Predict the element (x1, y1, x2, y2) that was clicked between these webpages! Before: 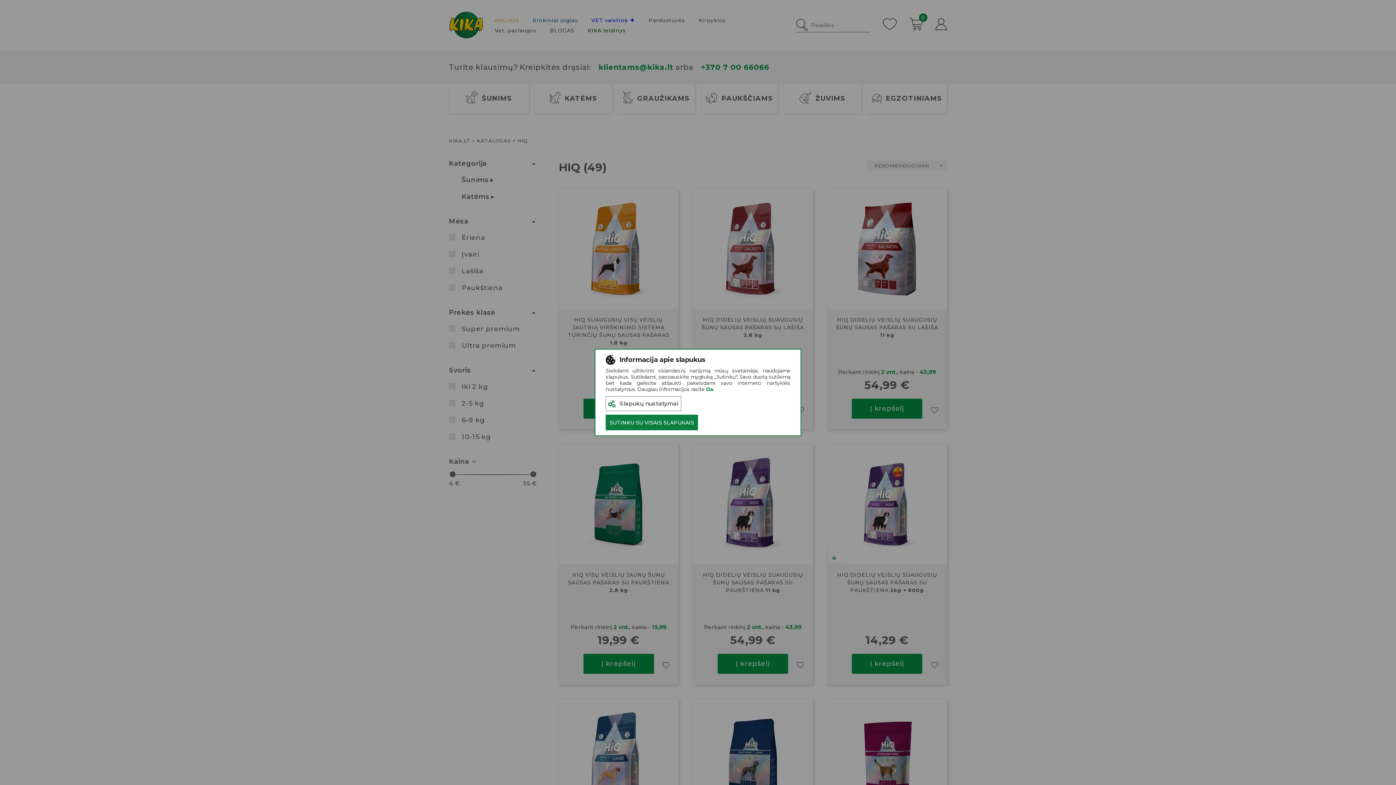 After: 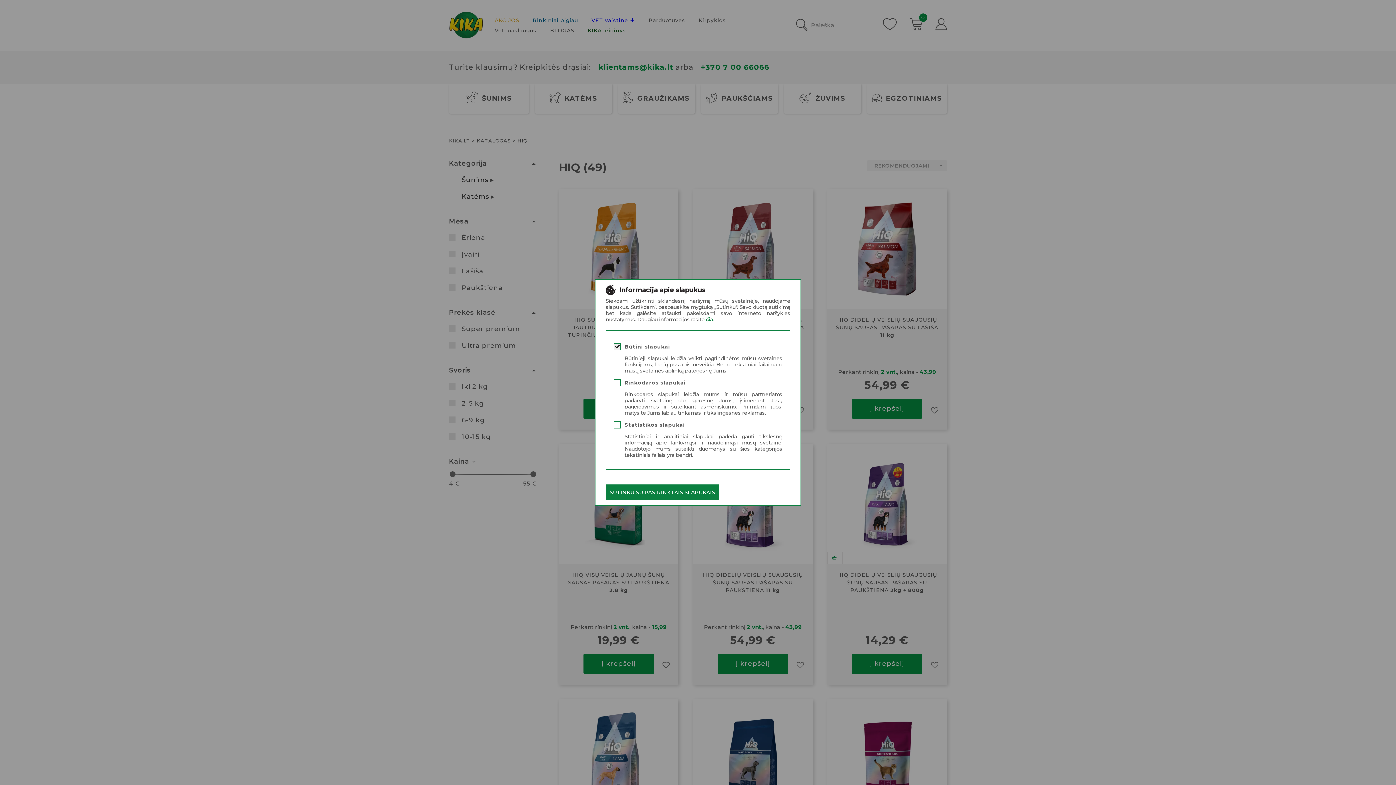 Action: bbox: (605, 396, 681, 411) label: Slapukų nustatymai